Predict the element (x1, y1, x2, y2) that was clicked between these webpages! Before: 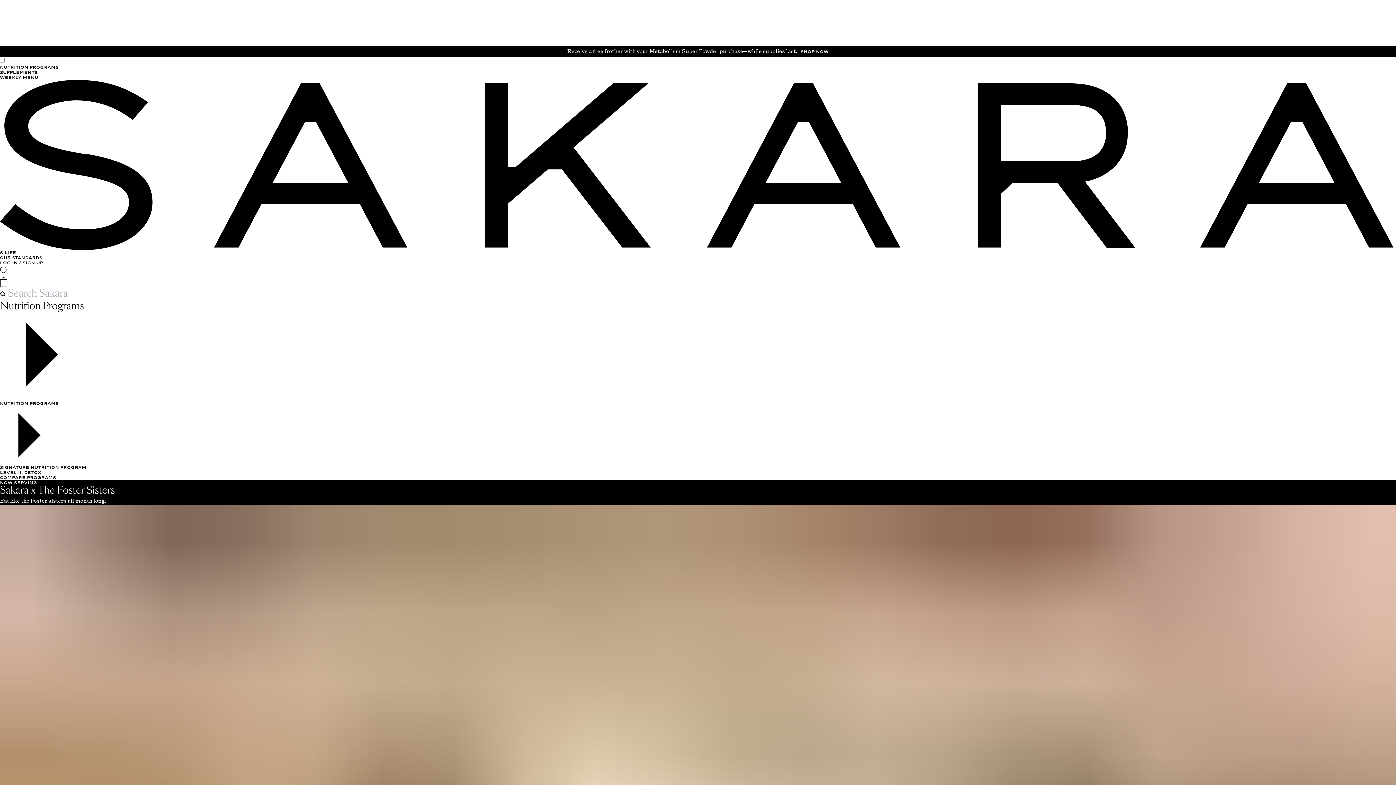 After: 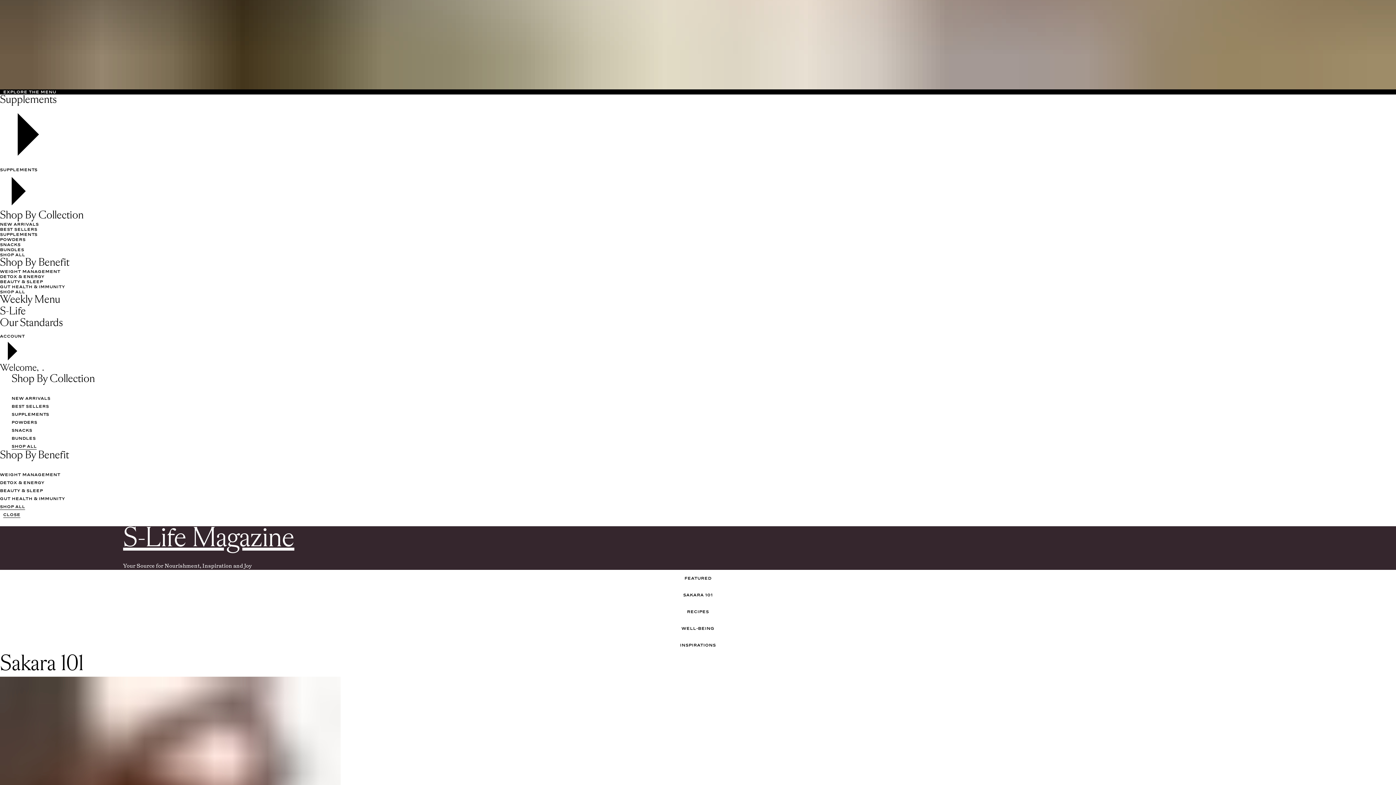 Action: label: open supplements menu bbox: (0, 69, 37, 74)